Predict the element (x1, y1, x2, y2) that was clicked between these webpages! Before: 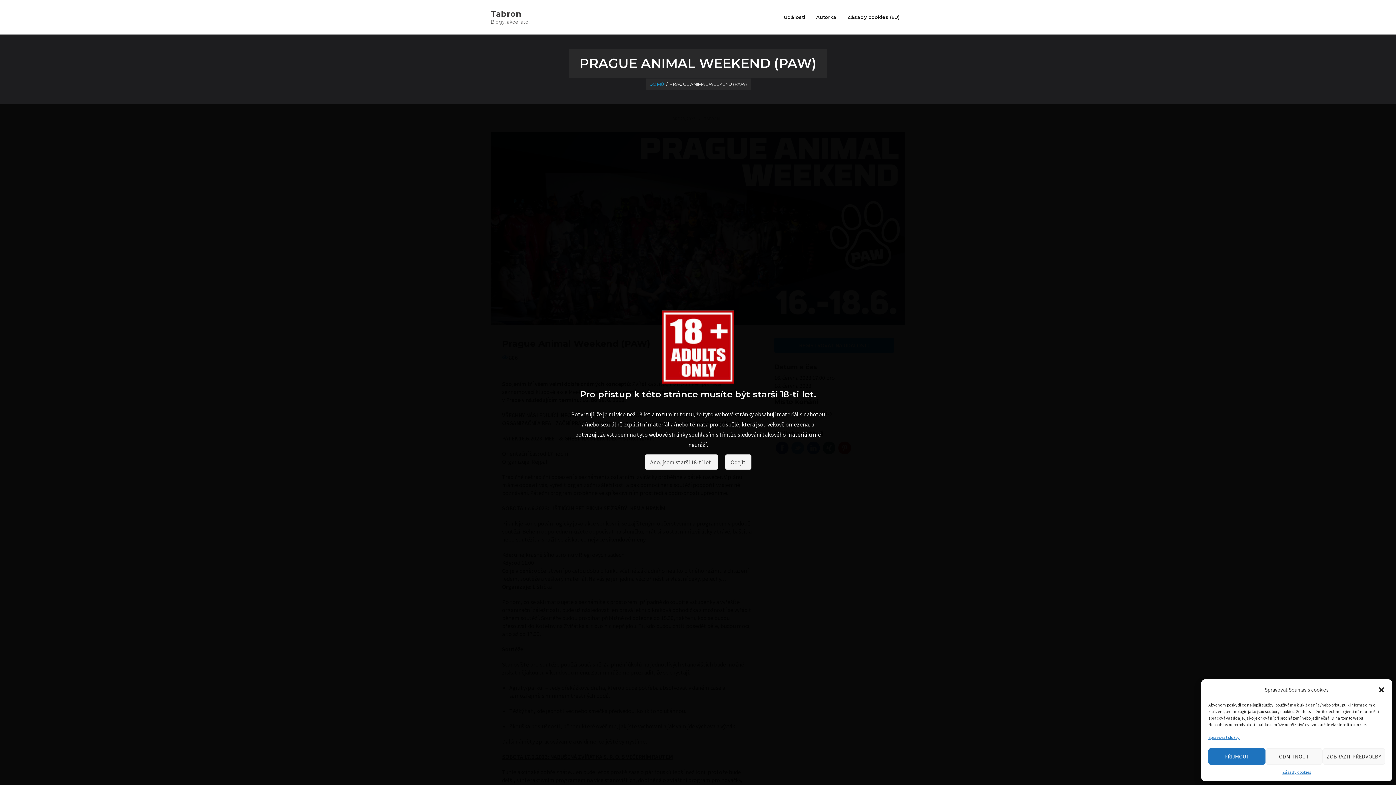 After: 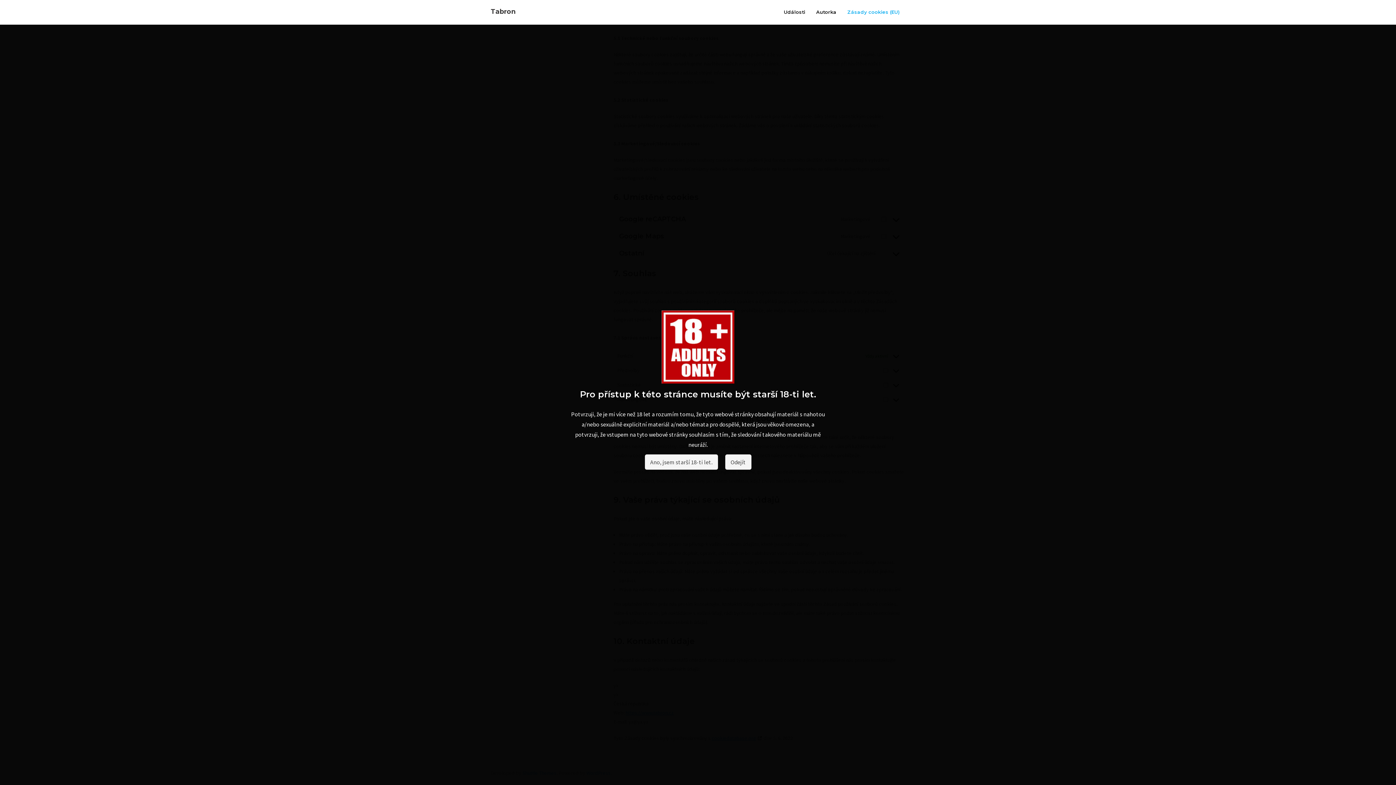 Action: label: Spravovat služby bbox: (1208, 733, 1240, 741)